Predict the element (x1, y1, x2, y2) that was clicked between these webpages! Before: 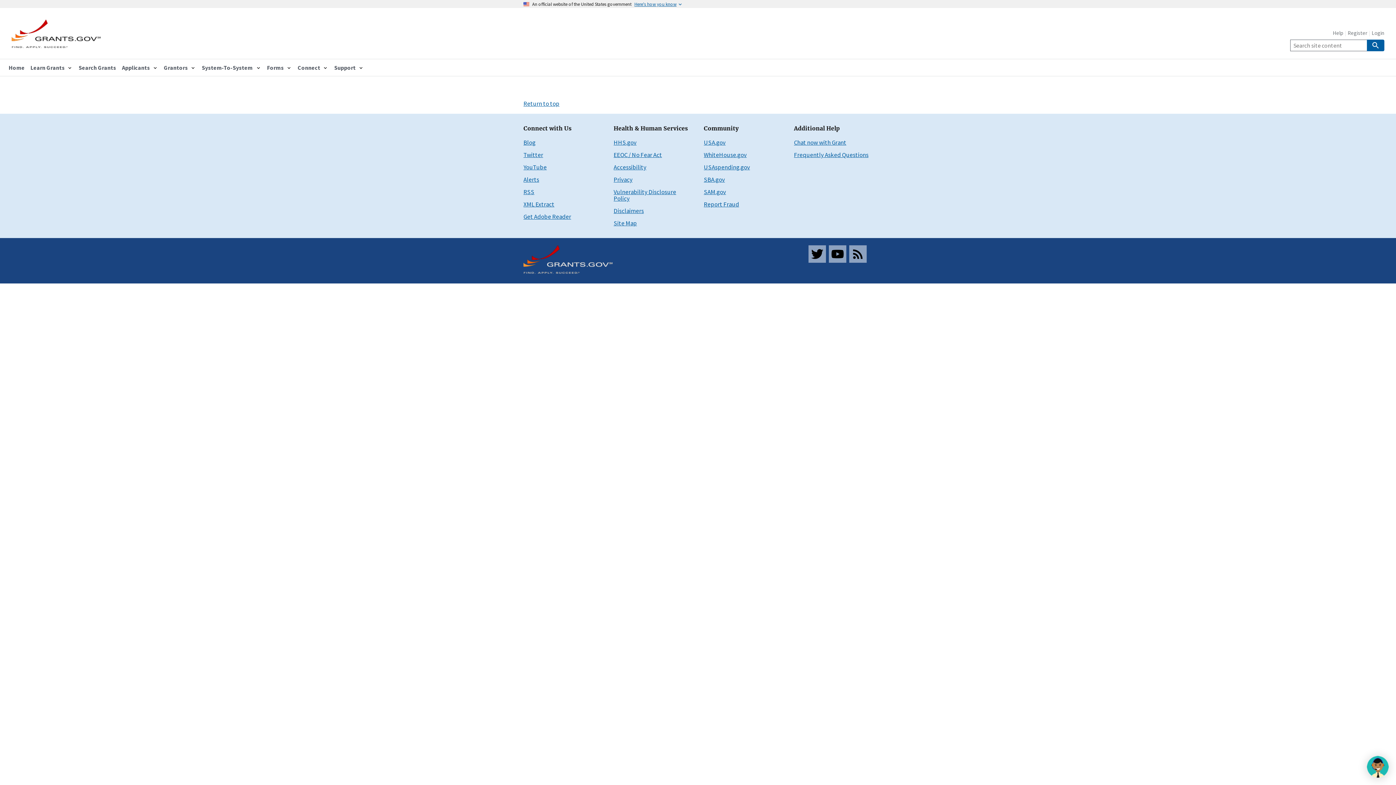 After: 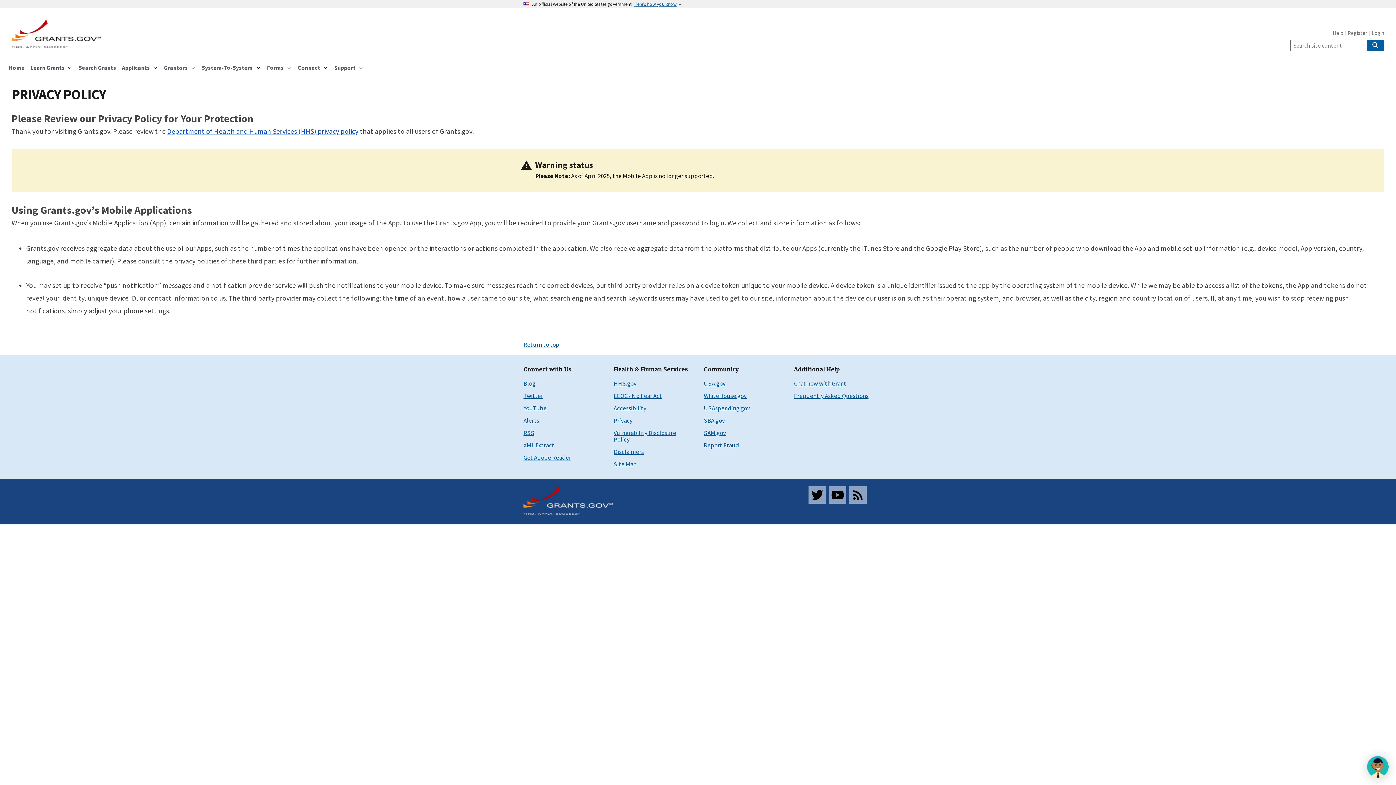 Action: label: Privacy bbox: (613, 175, 632, 183)